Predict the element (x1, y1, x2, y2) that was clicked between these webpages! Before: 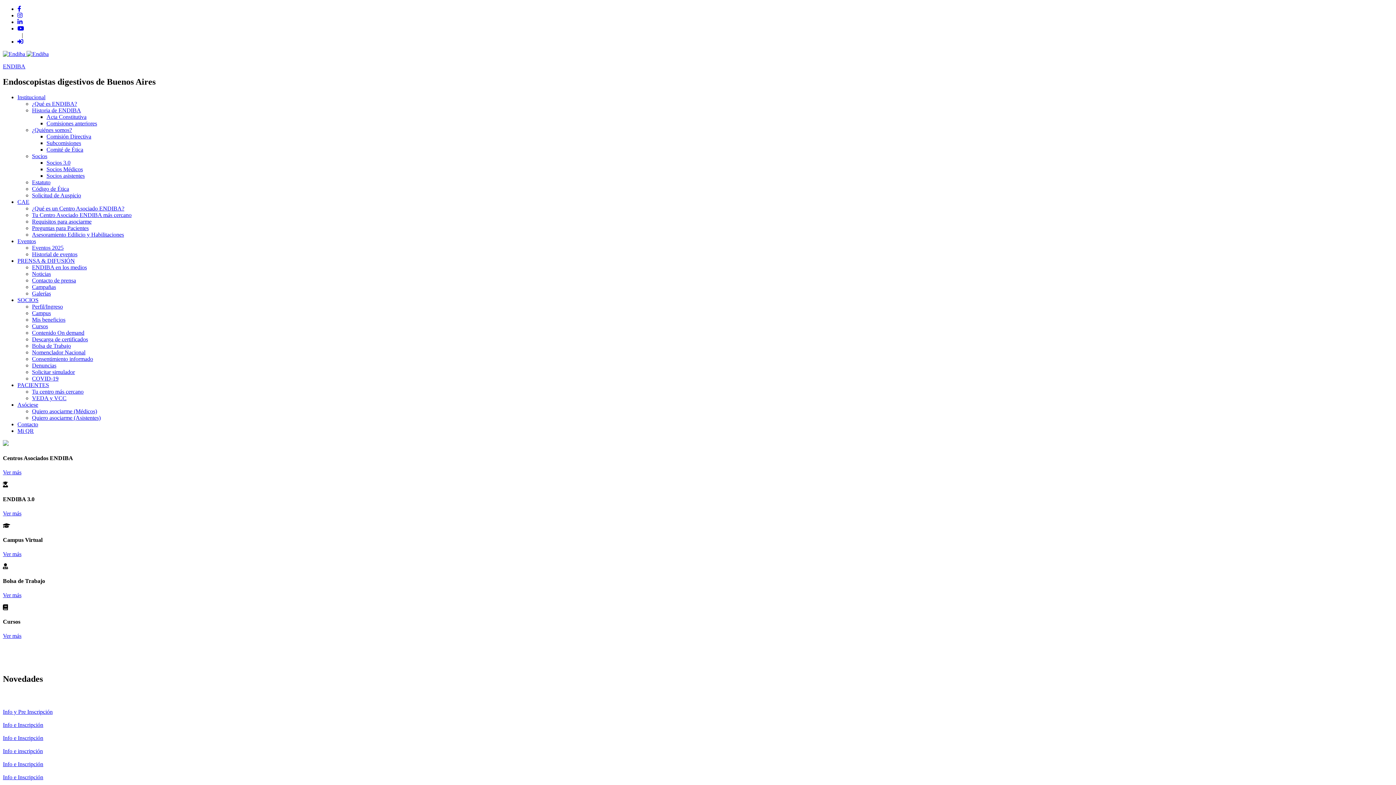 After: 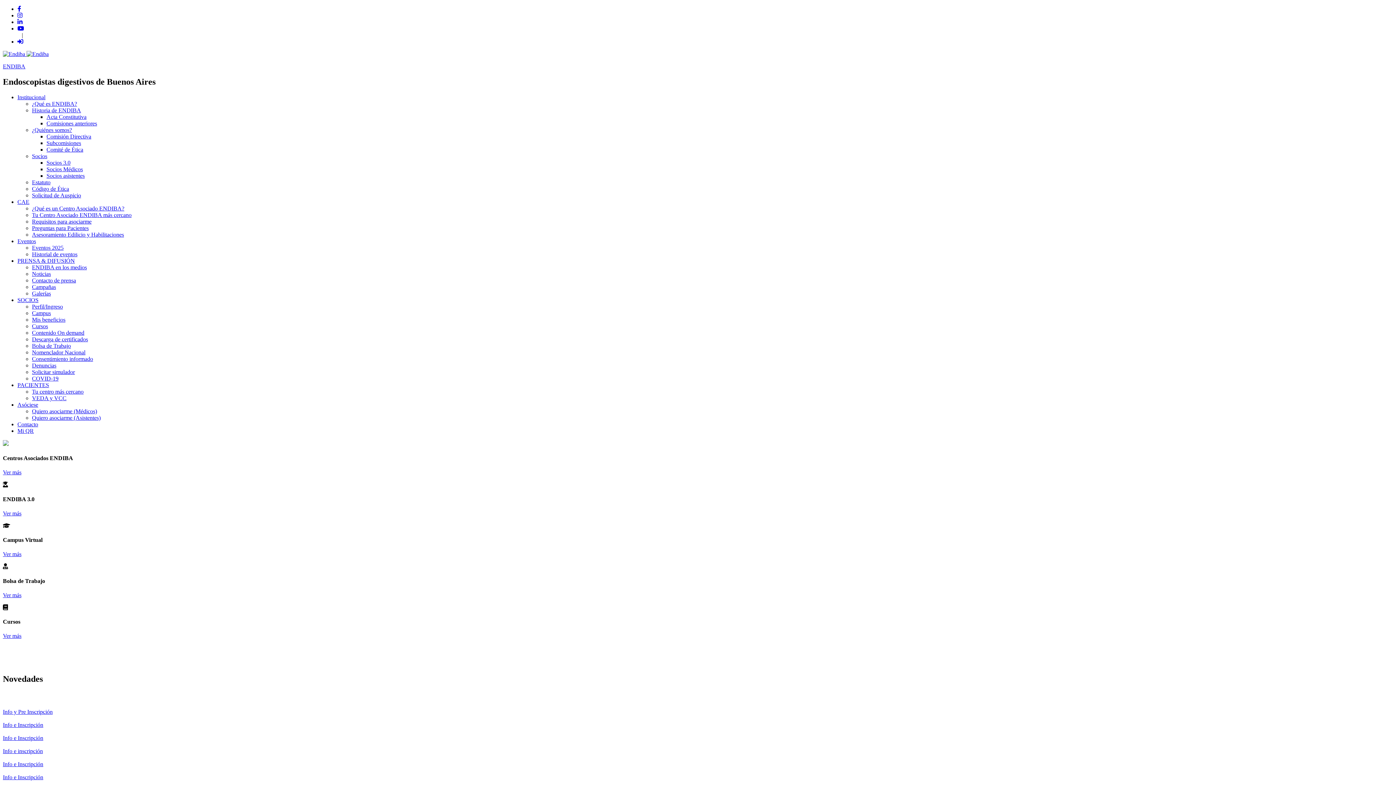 Action: bbox: (32, 100, 77, 106) label: ¿Qué es ENDIBA?